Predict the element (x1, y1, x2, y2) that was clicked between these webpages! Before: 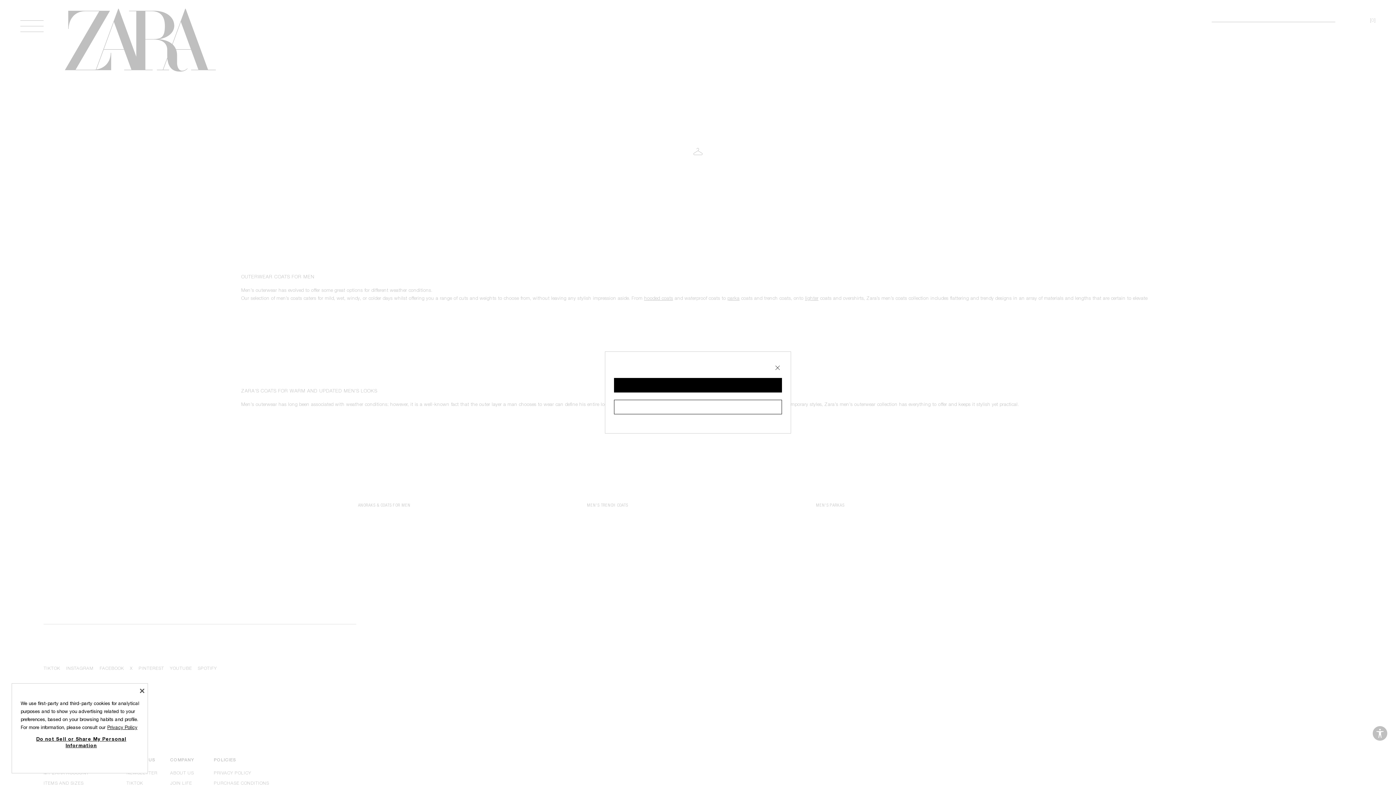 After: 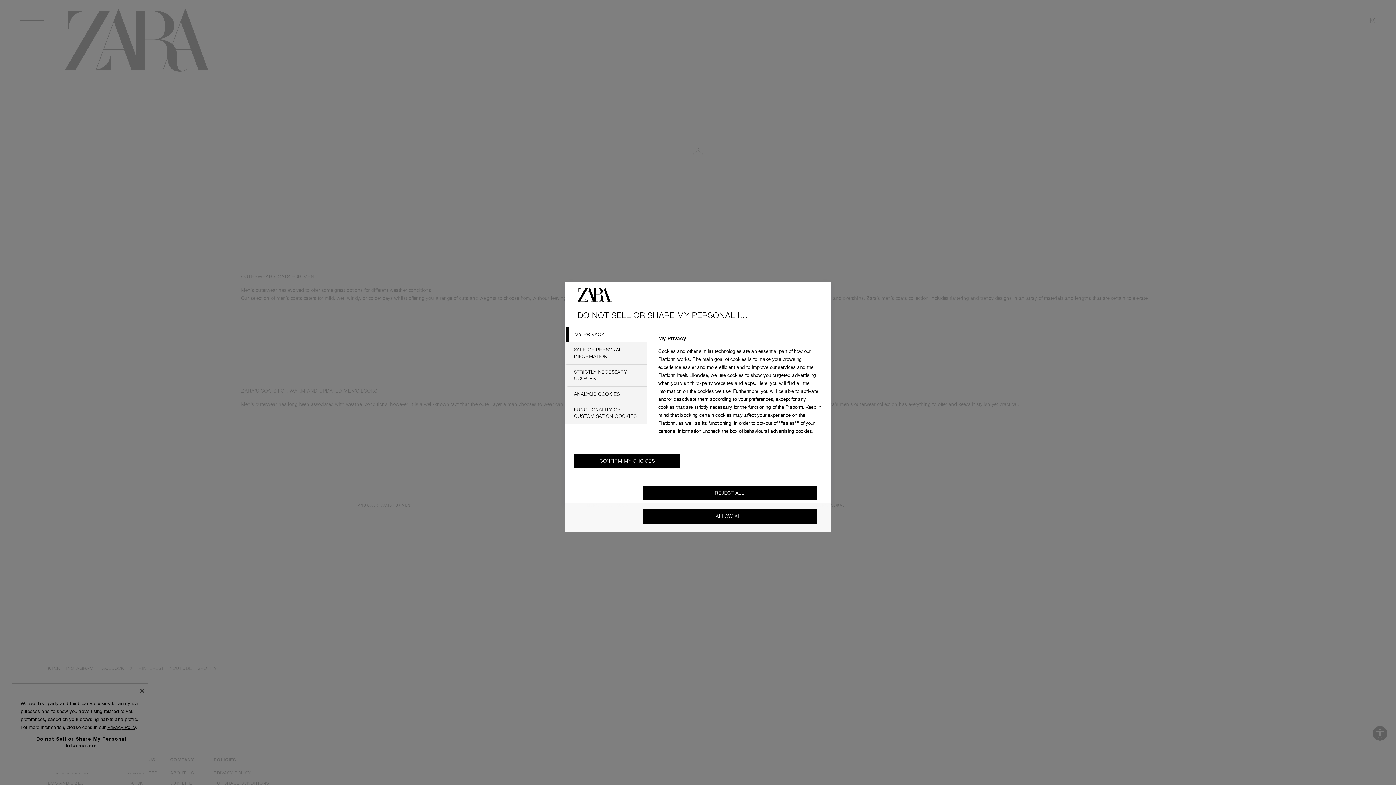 Action: bbox: (29, 732, 132, 753) label: Do not Sell or Share My Personal Information